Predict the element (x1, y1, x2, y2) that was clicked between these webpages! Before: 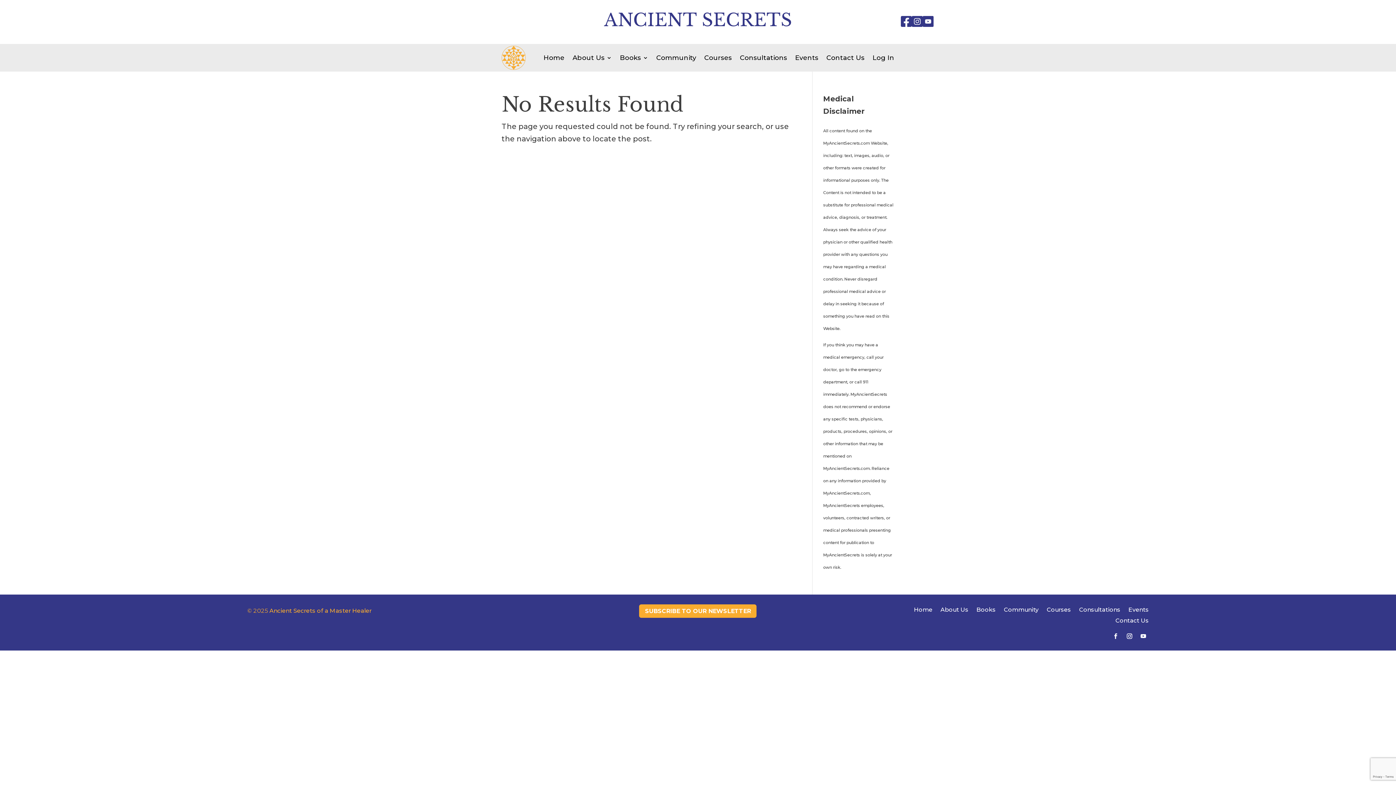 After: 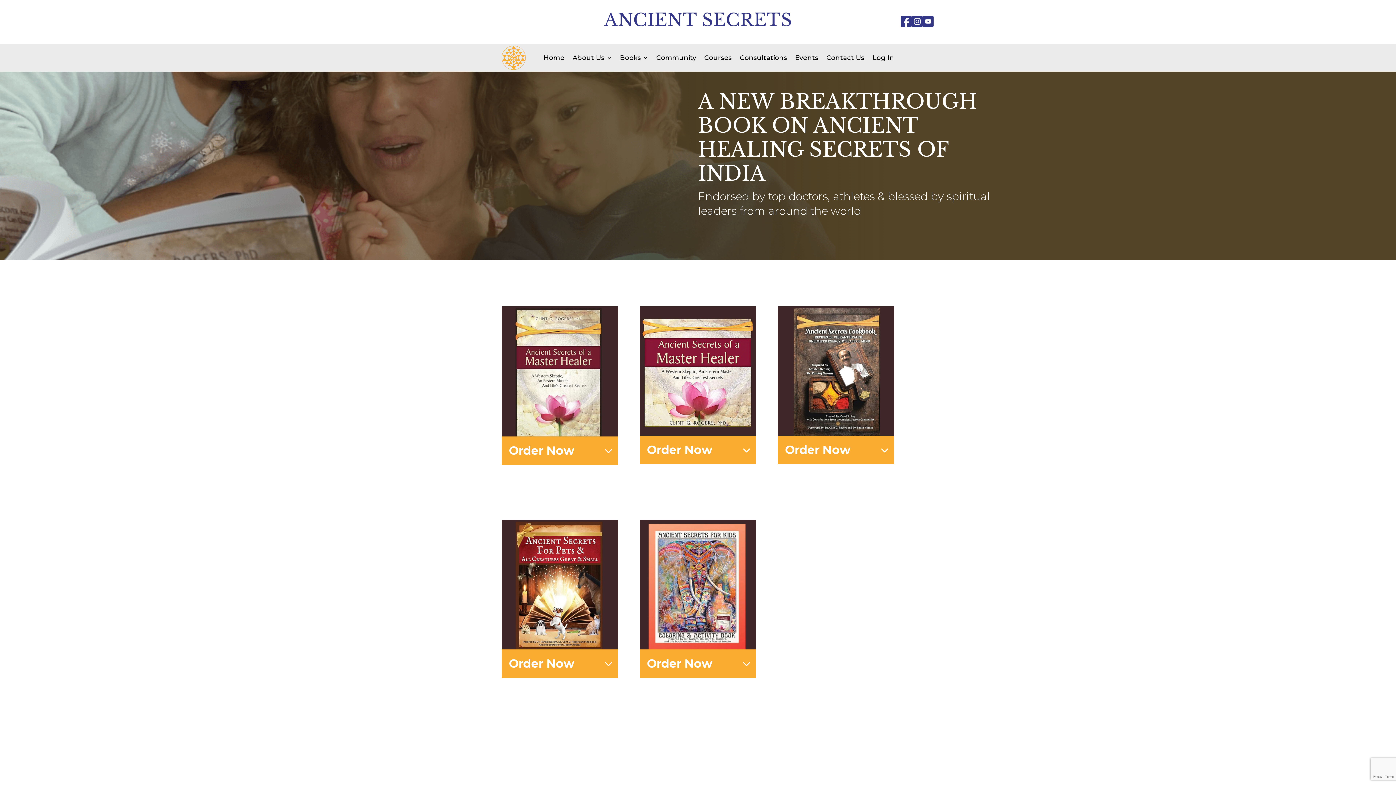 Action: bbox: (976, 607, 995, 615) label: Books